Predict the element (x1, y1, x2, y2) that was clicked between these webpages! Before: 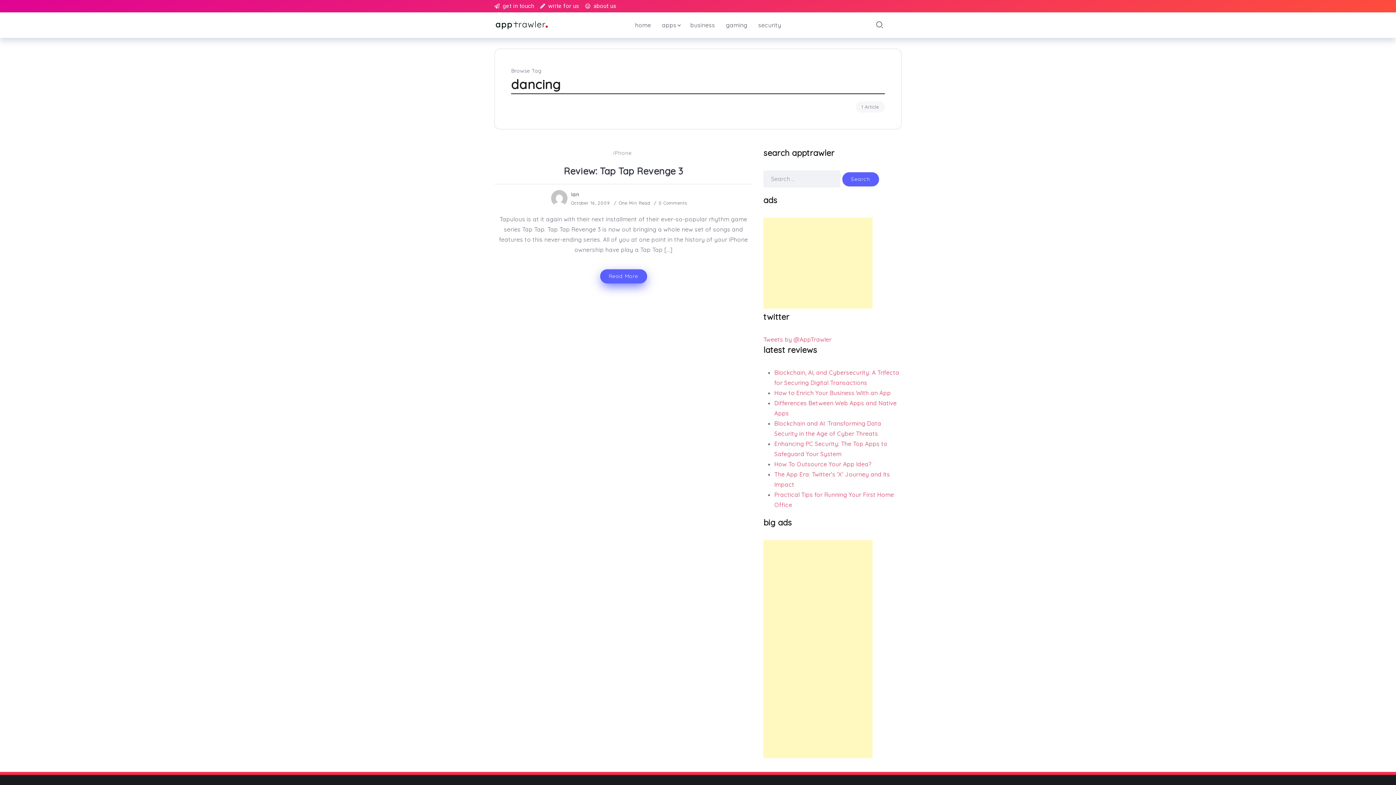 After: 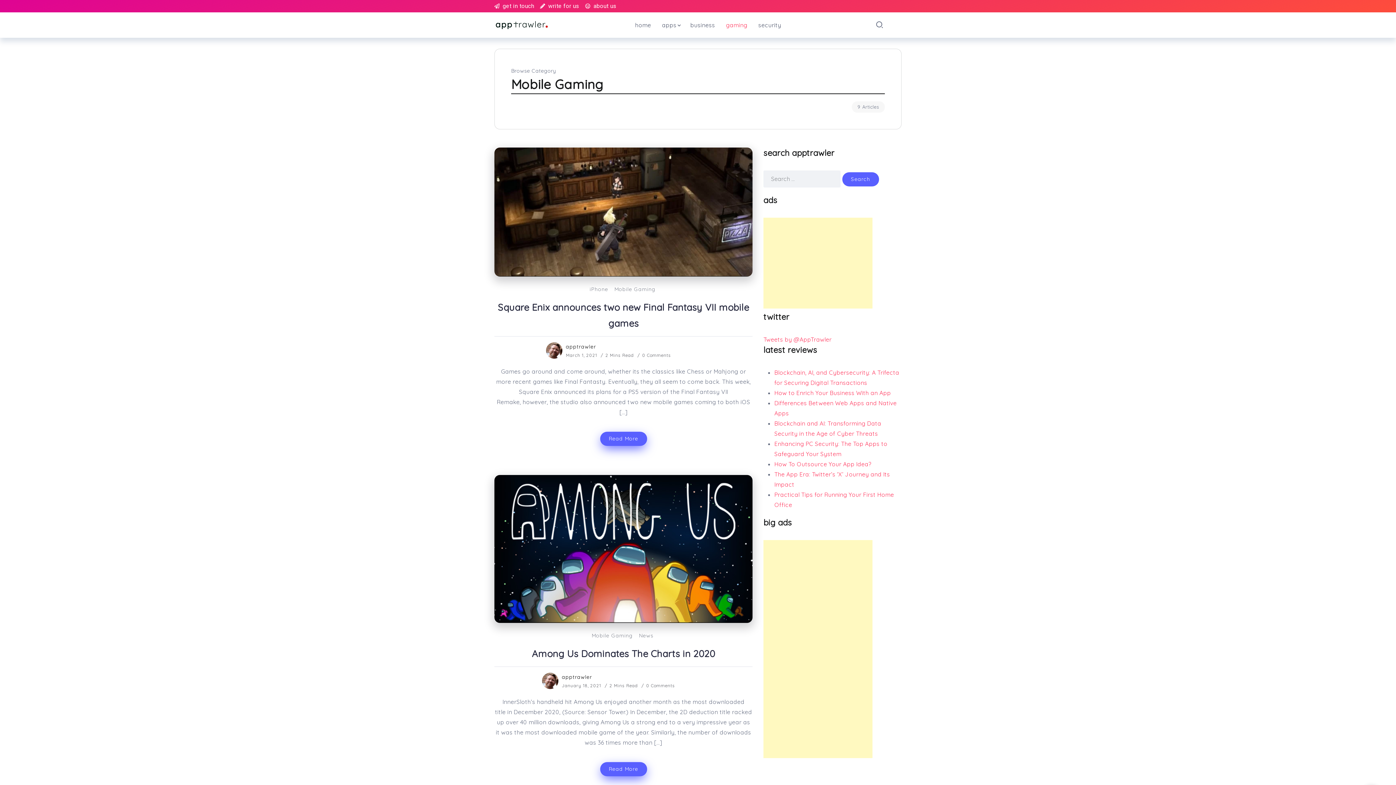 Action: bbox: (723, 19, 750, 30) label: gaming